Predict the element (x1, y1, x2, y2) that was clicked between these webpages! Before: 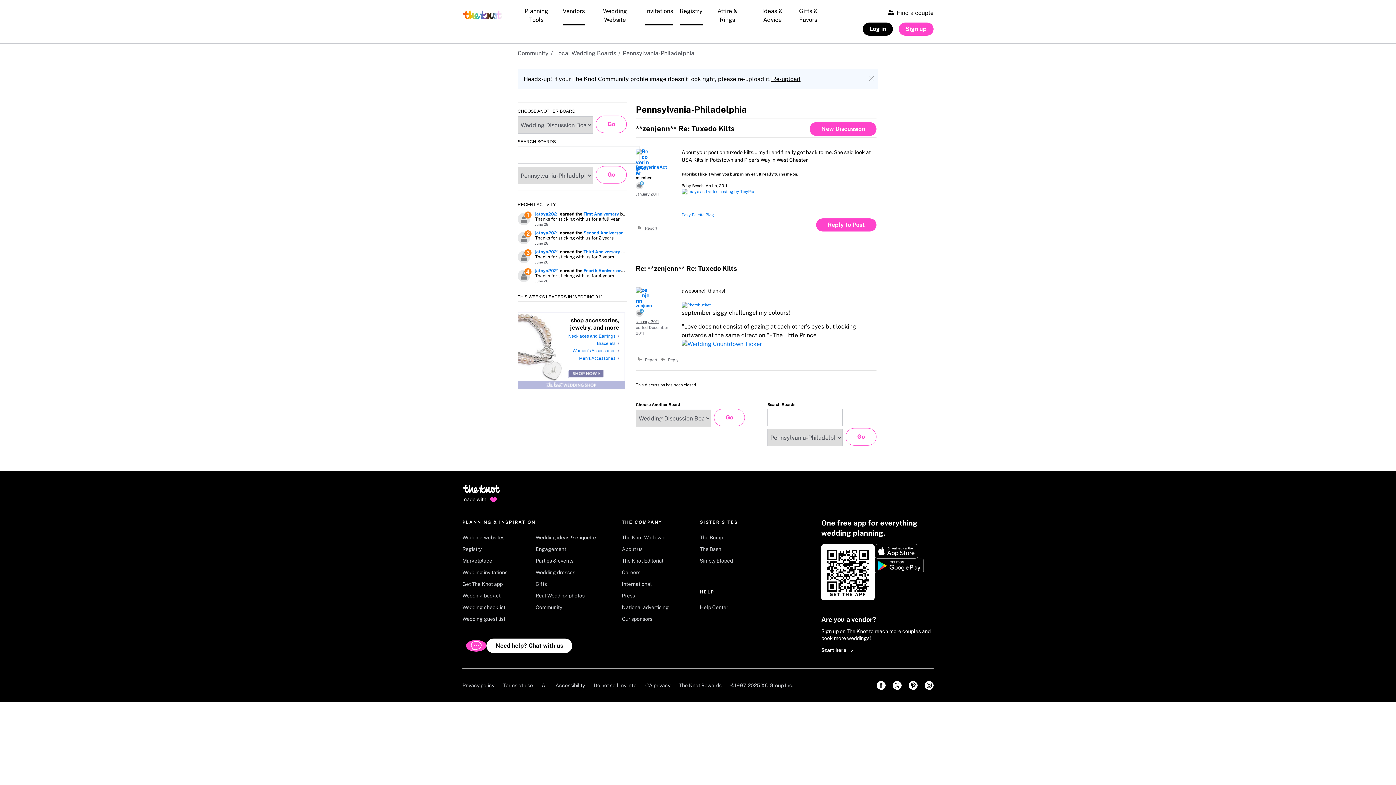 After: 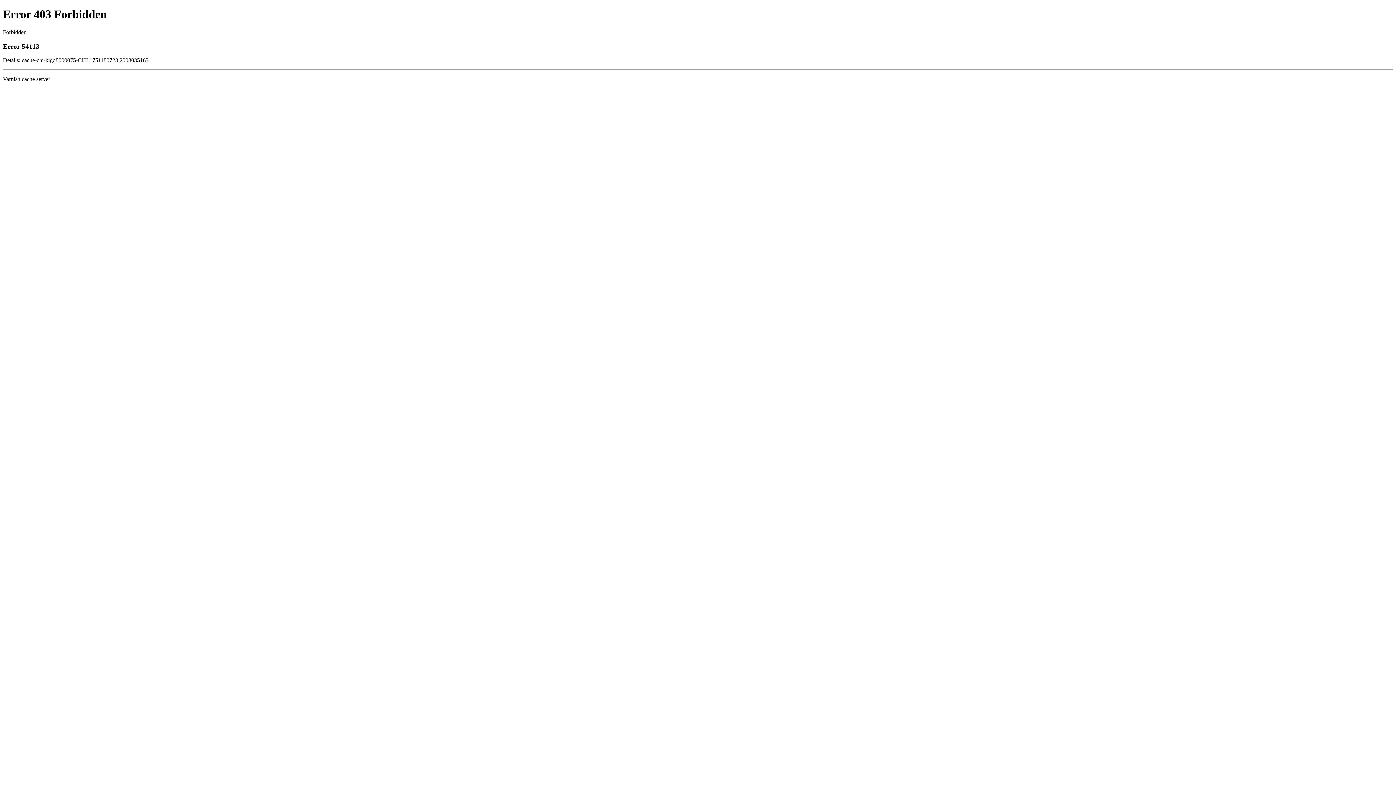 Action: bbox: (518, 313, 562, 381)